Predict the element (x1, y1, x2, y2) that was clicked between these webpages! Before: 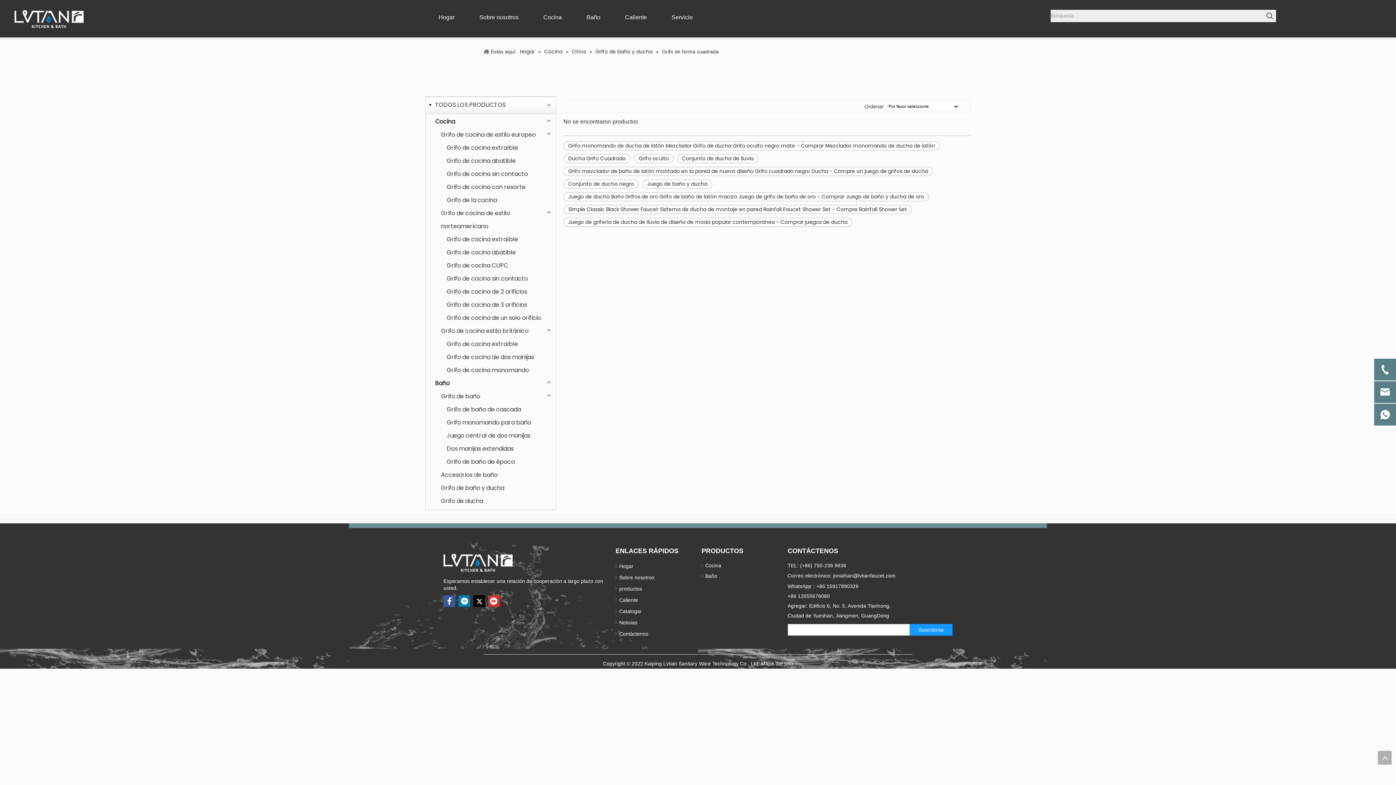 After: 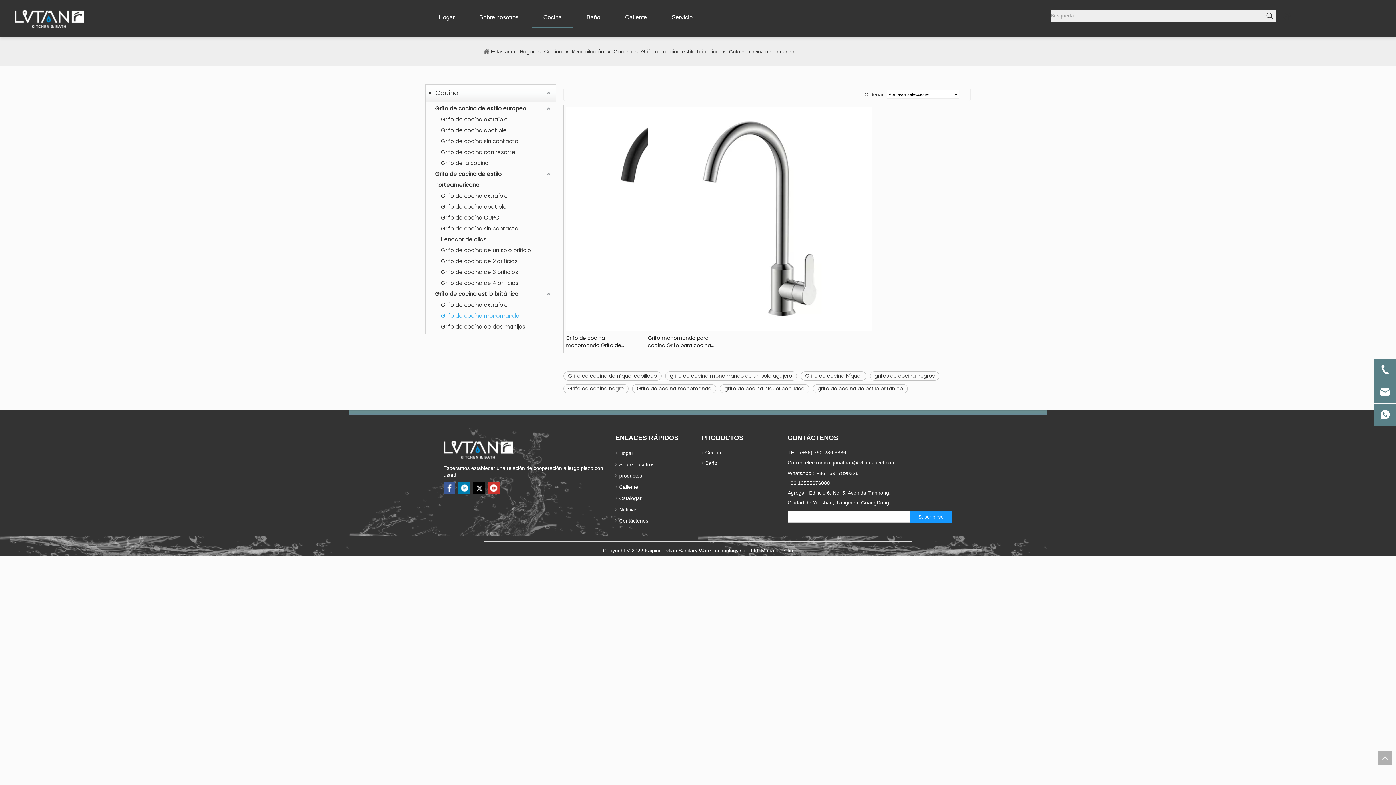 Action: label: Grifo de cocina monomando bbox: (446, 364, 552, 377)